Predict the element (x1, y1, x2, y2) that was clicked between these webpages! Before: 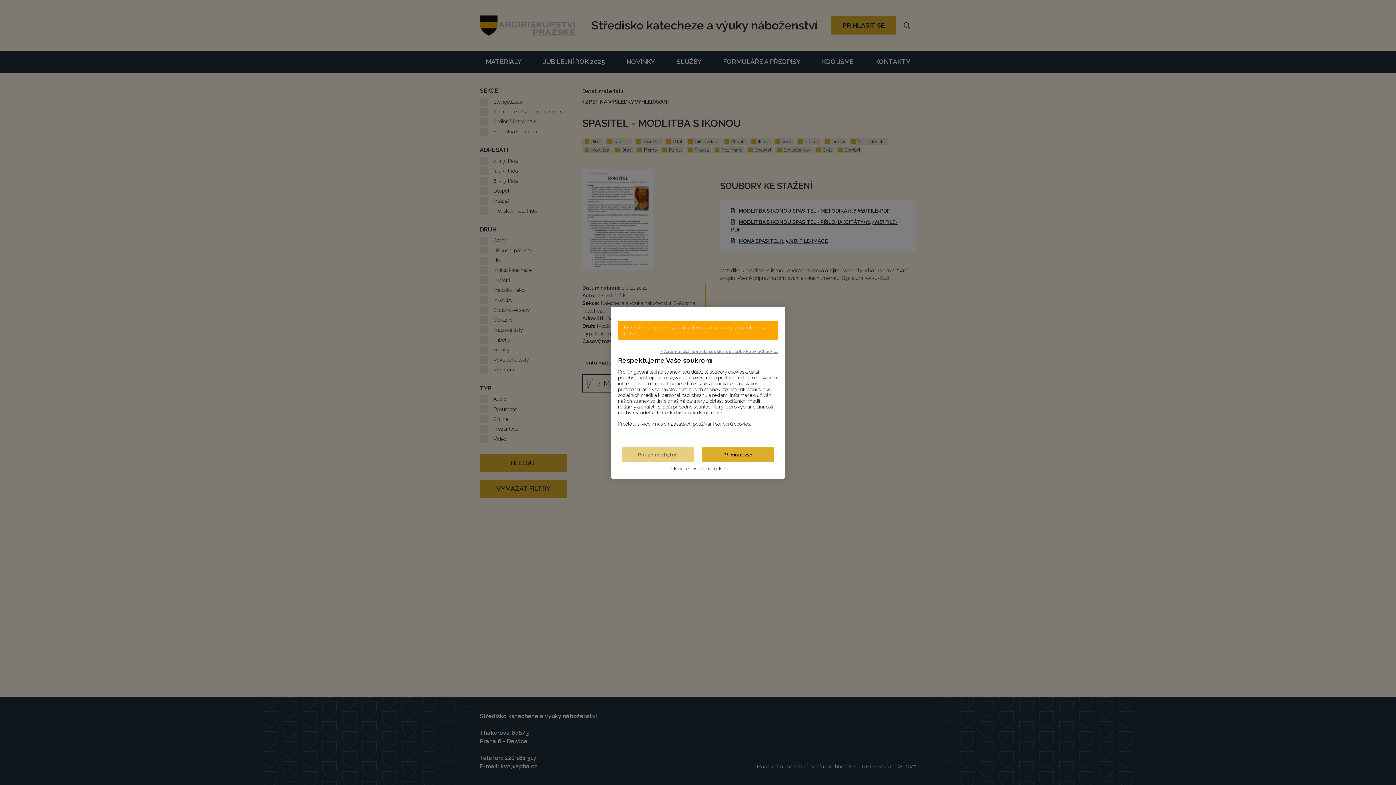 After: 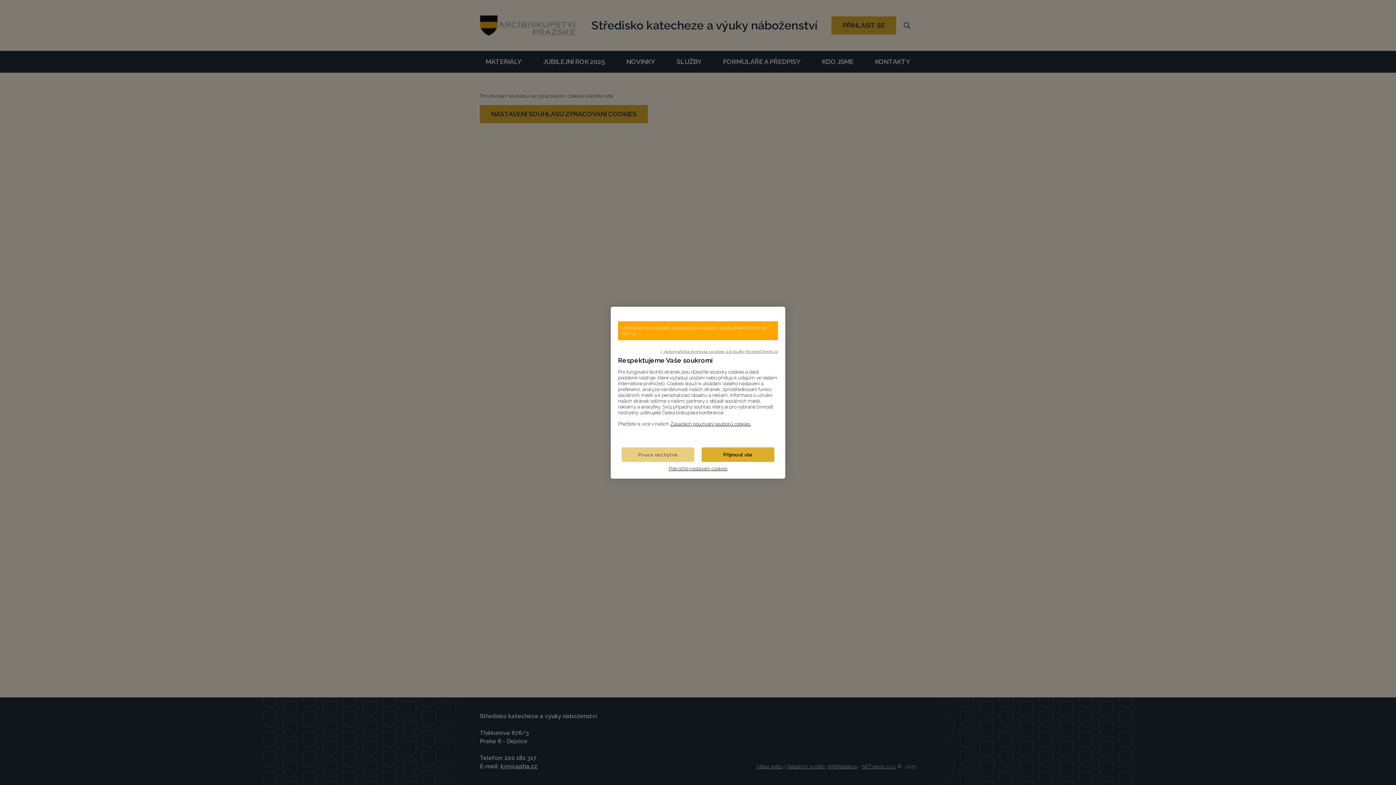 Action: bbox: (670, 420, 751, 426) label: Zásadách používání souborů cookies.